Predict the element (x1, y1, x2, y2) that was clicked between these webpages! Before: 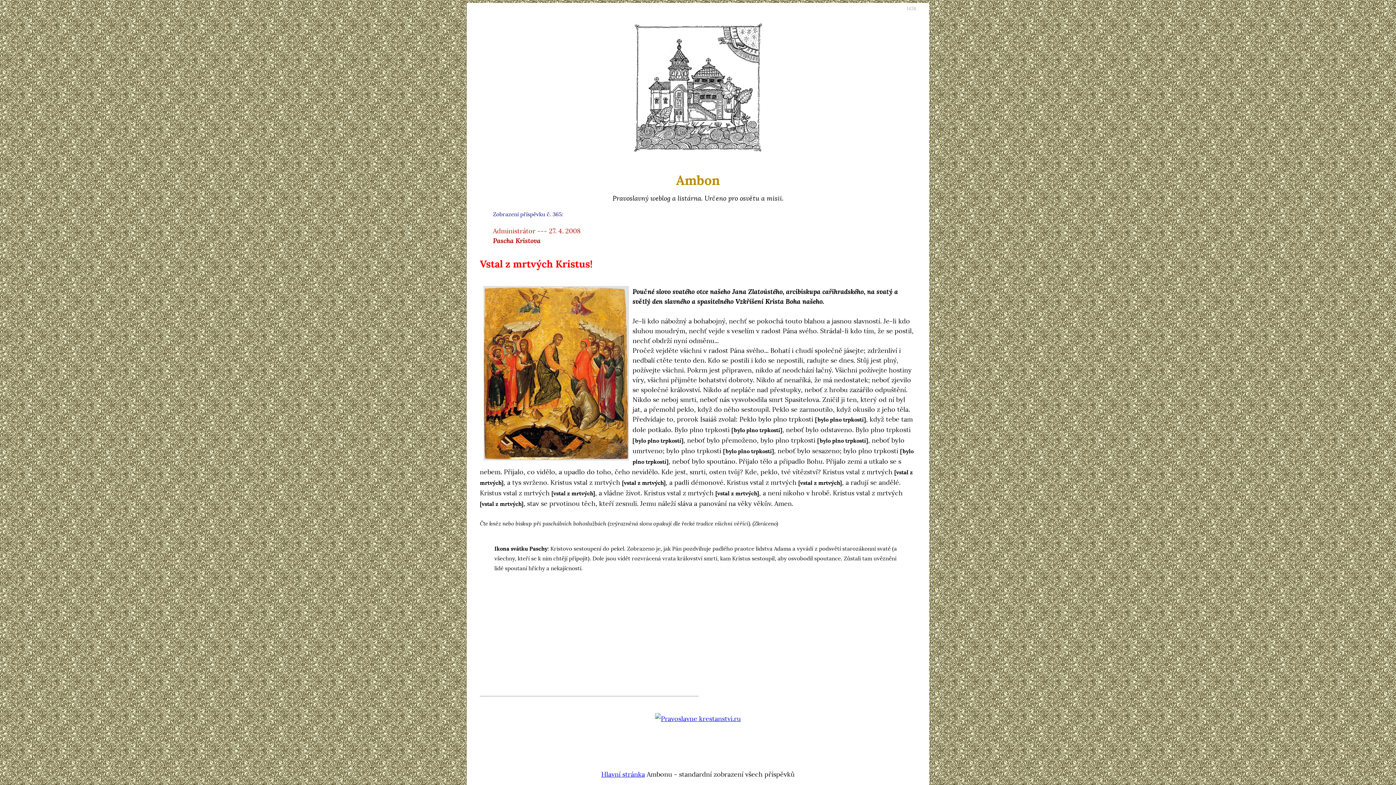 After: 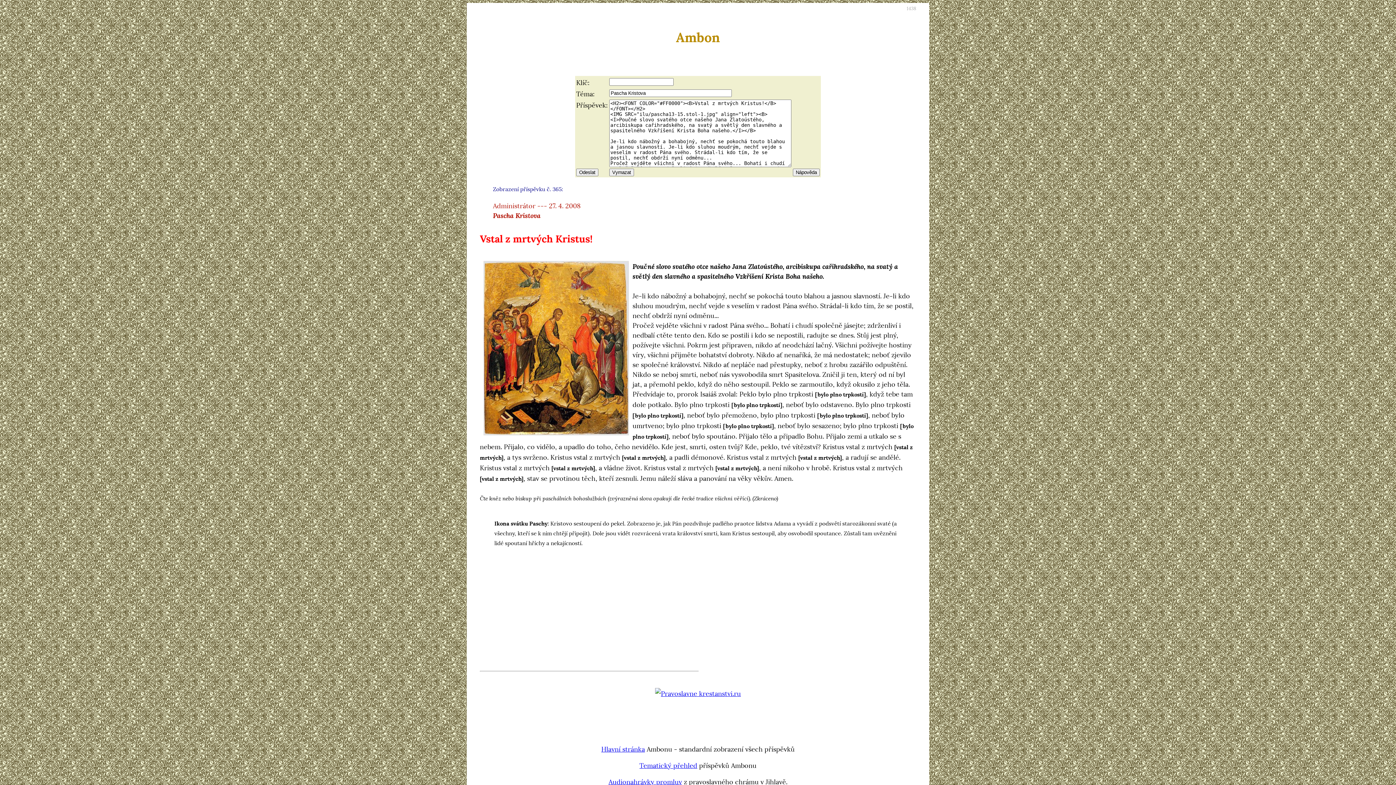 Action: bbox: (564, 209, 569, 218) label: #